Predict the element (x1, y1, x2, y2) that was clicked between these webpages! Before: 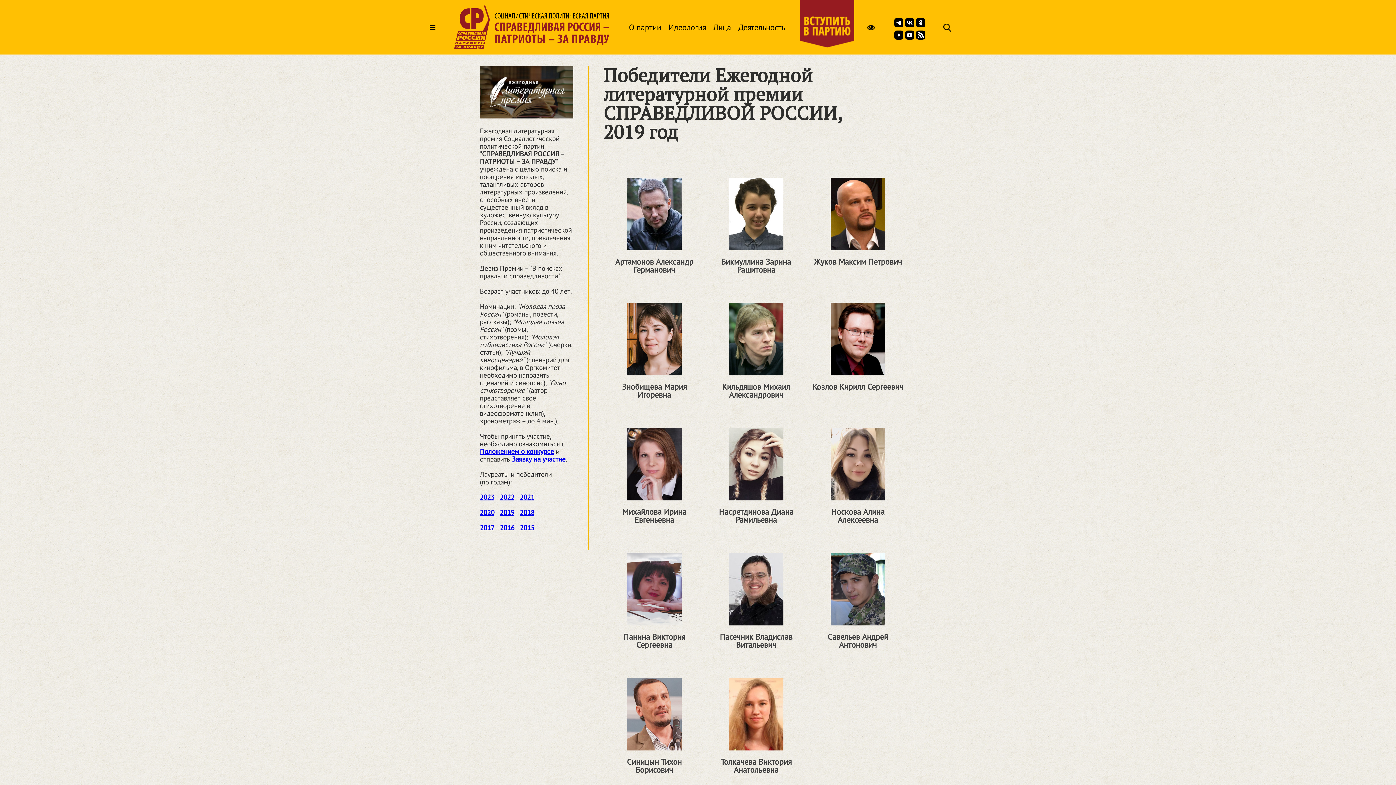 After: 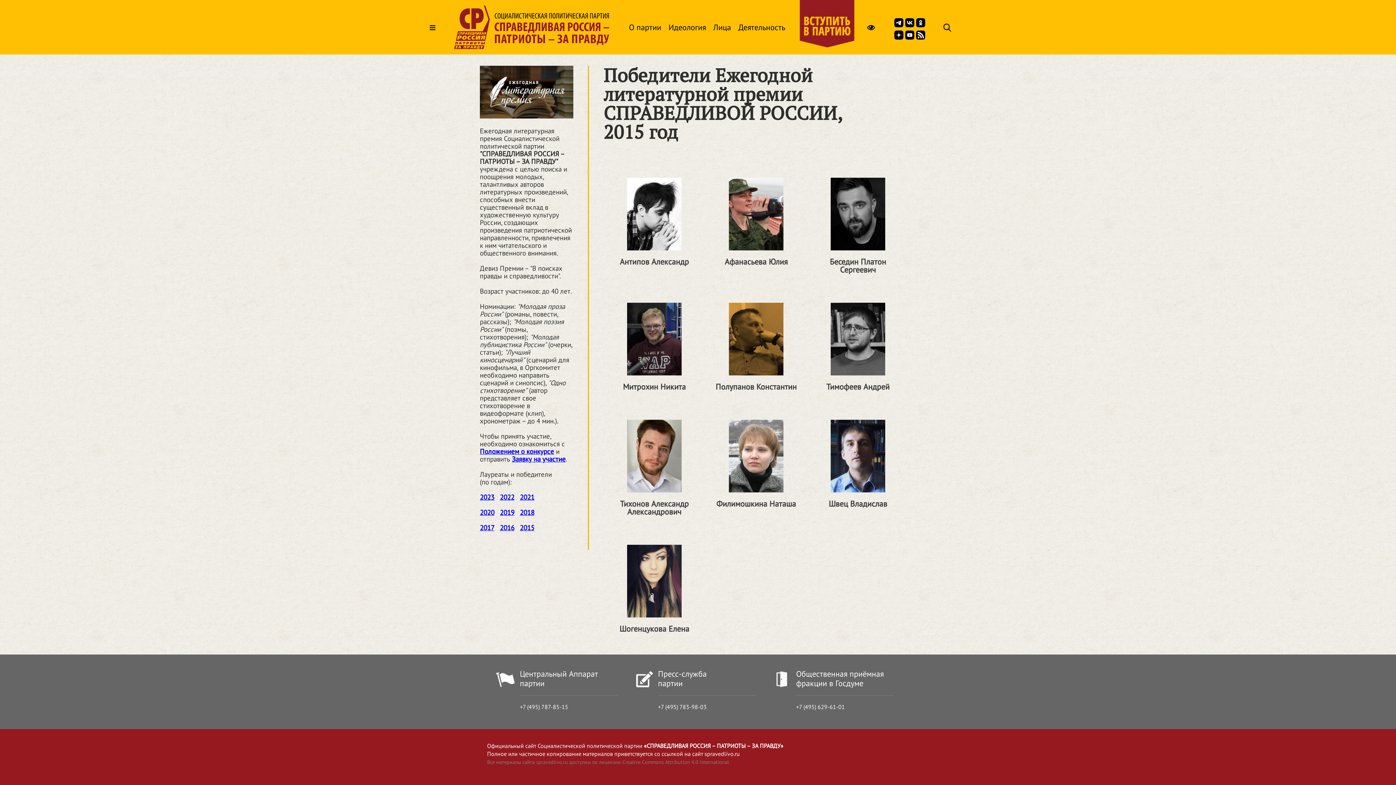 Action: label: 2015 bbox: (520, 523, 534, 532)